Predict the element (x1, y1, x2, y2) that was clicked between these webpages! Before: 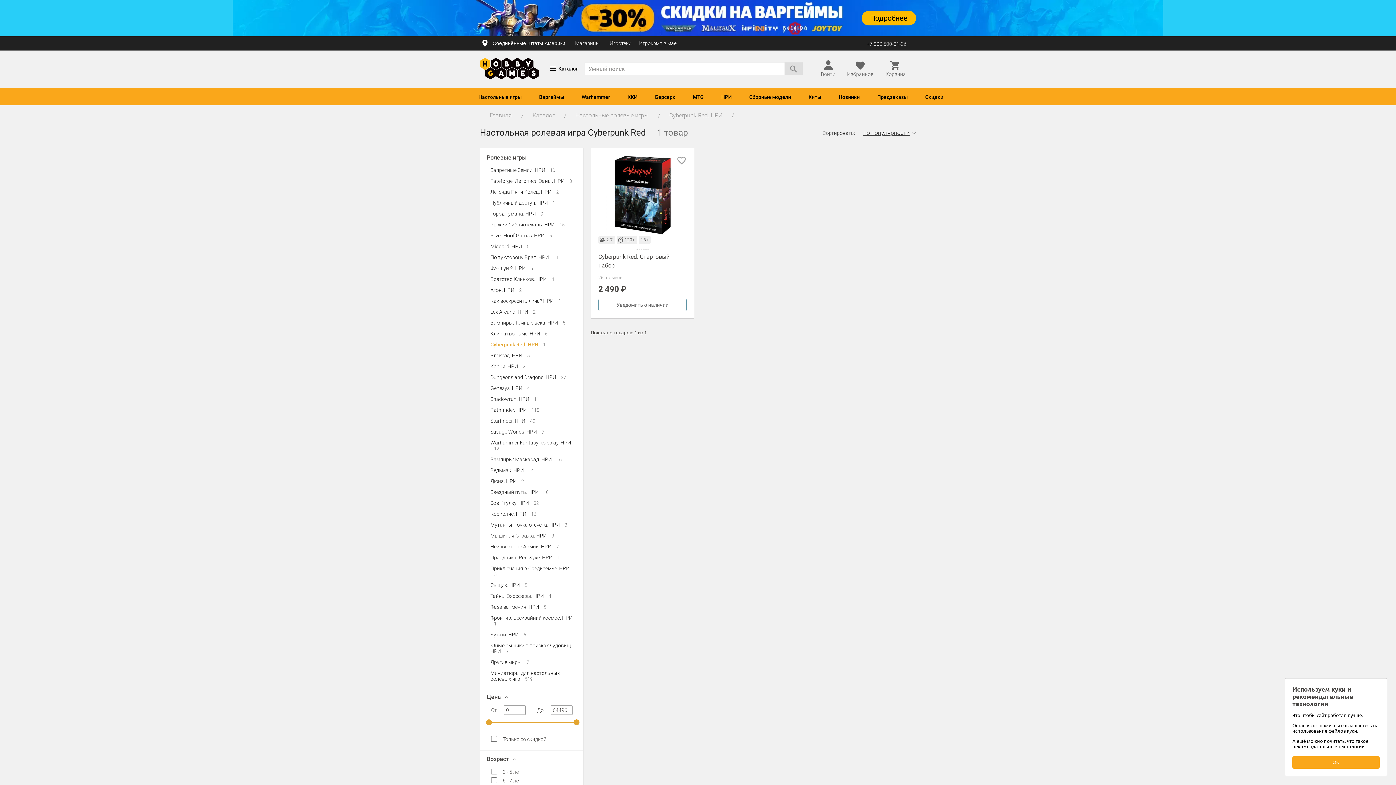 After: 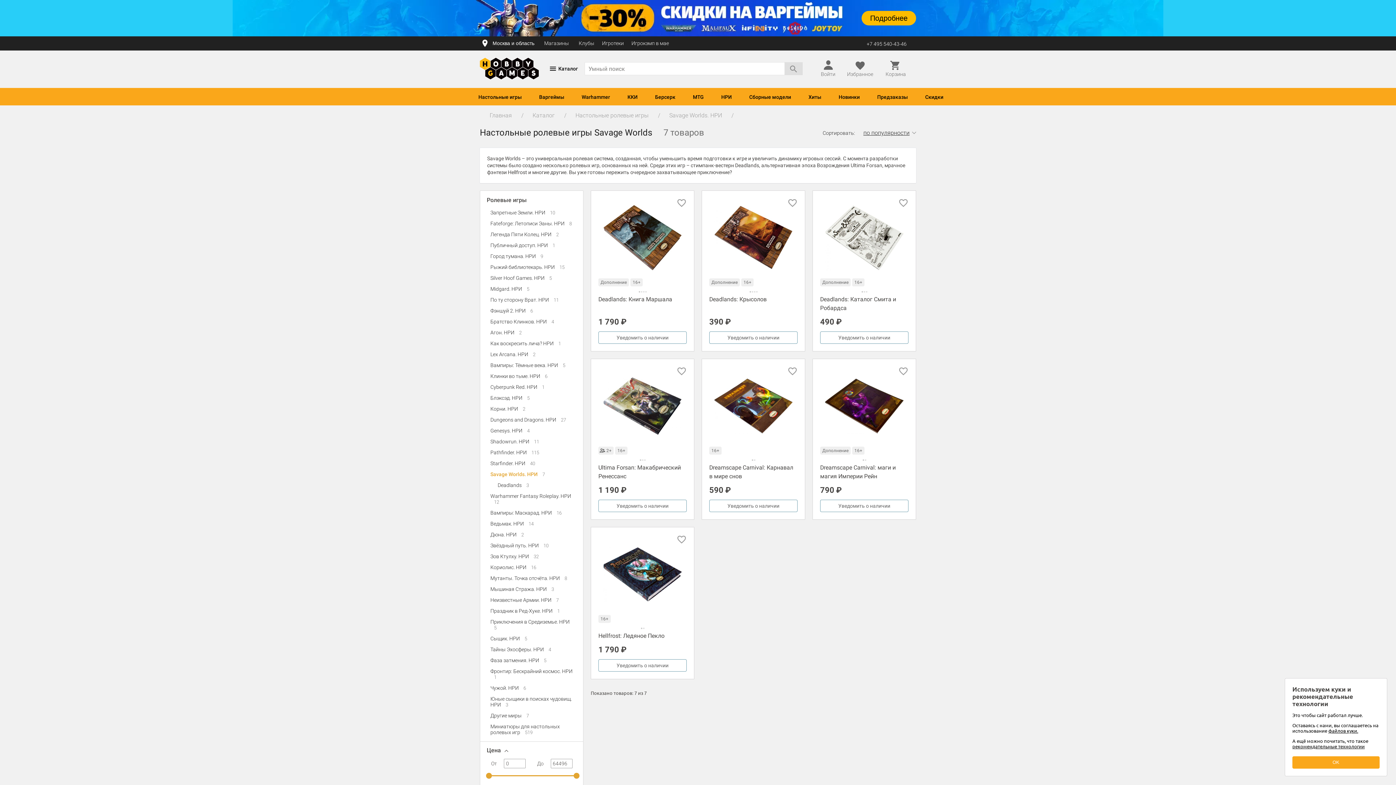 Action: label: Savage Worlds. НРИ  bbox: (490, 429, 538, 434)